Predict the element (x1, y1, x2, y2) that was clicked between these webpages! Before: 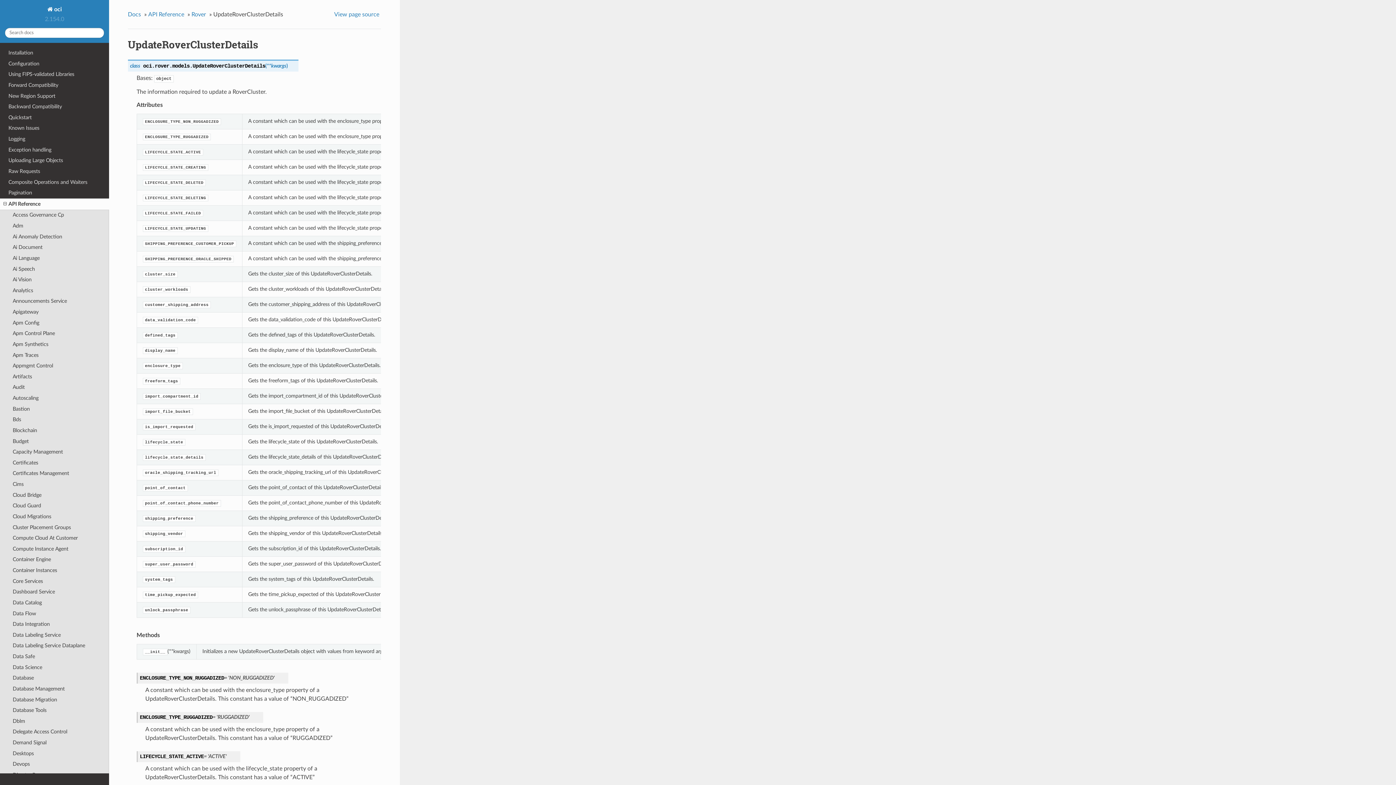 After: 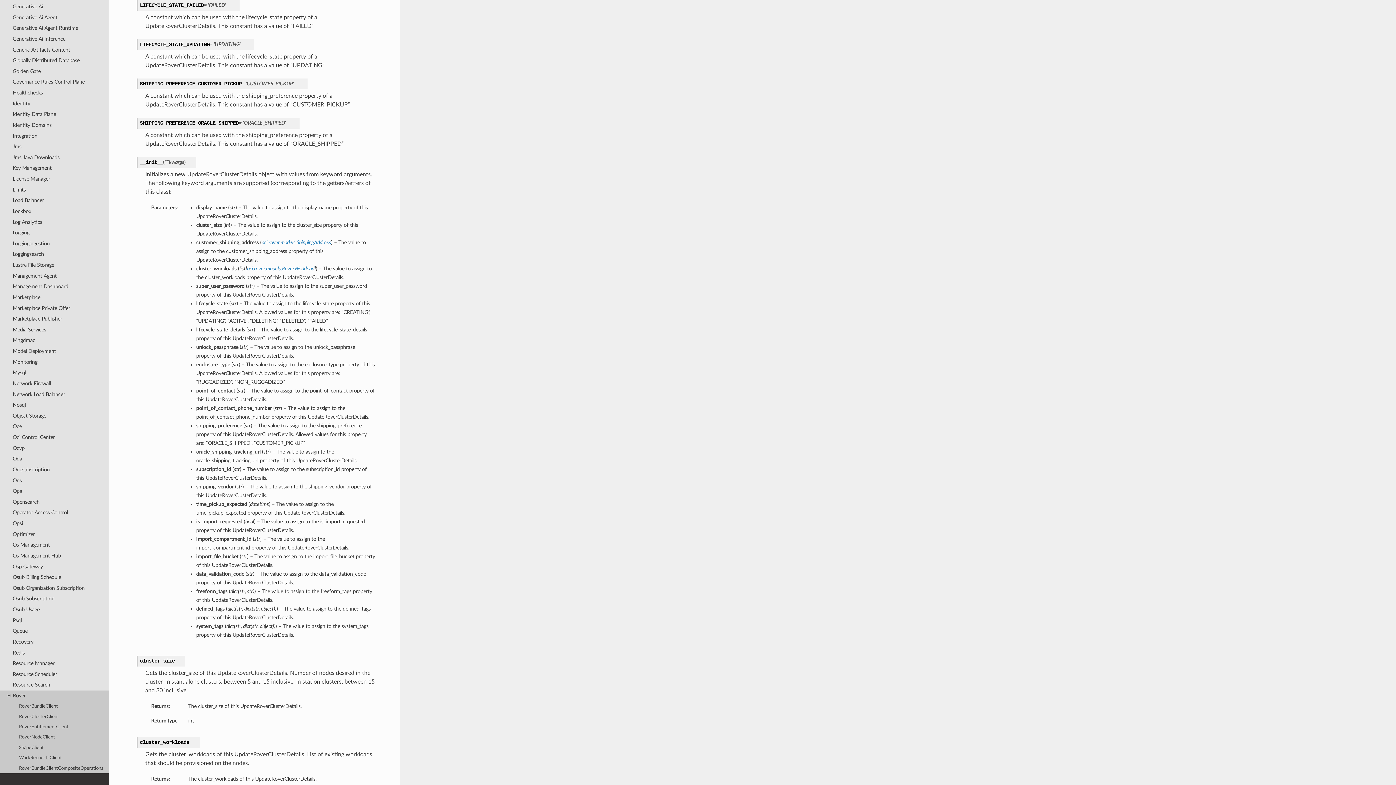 Action: label: LIFECYCLE_STATE_FAILED bbox: (142, 210, 203, 215)